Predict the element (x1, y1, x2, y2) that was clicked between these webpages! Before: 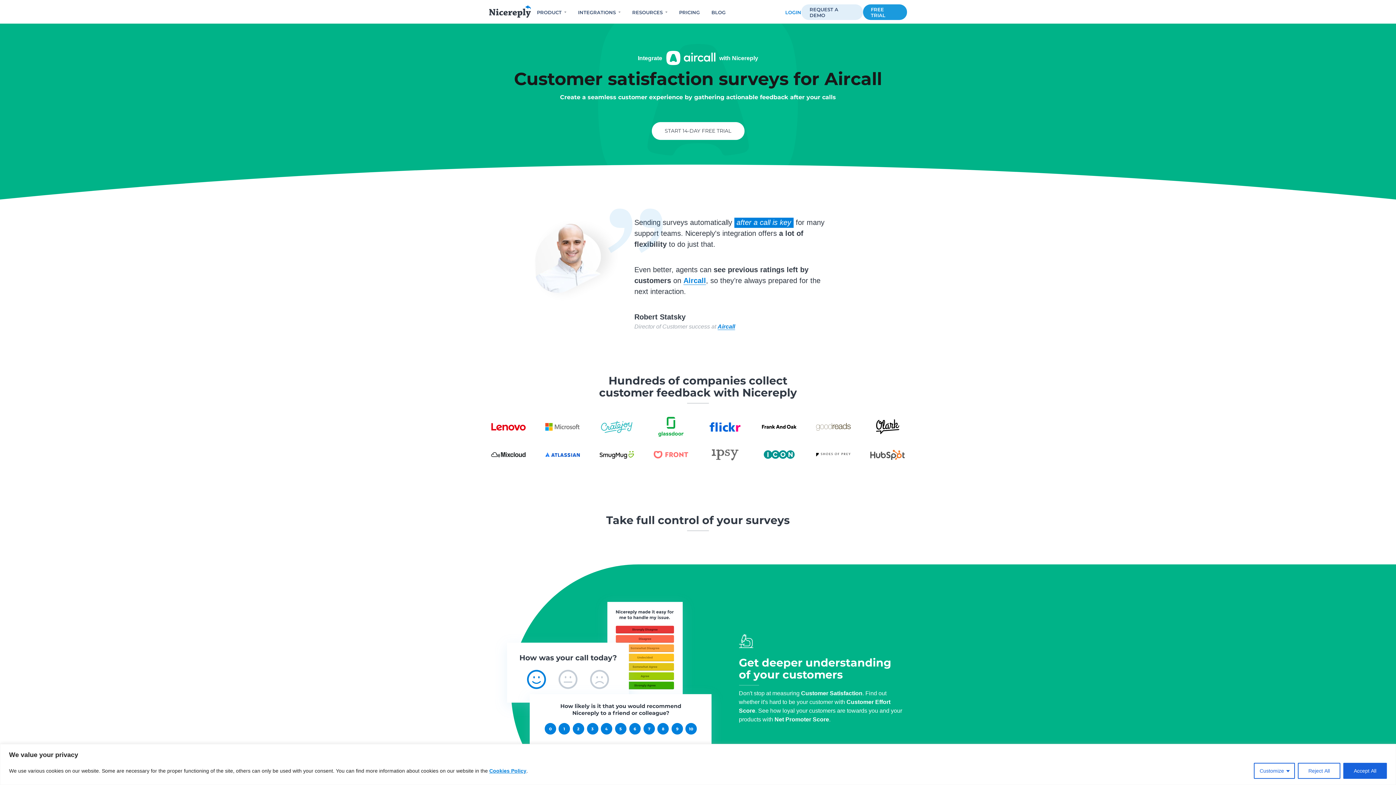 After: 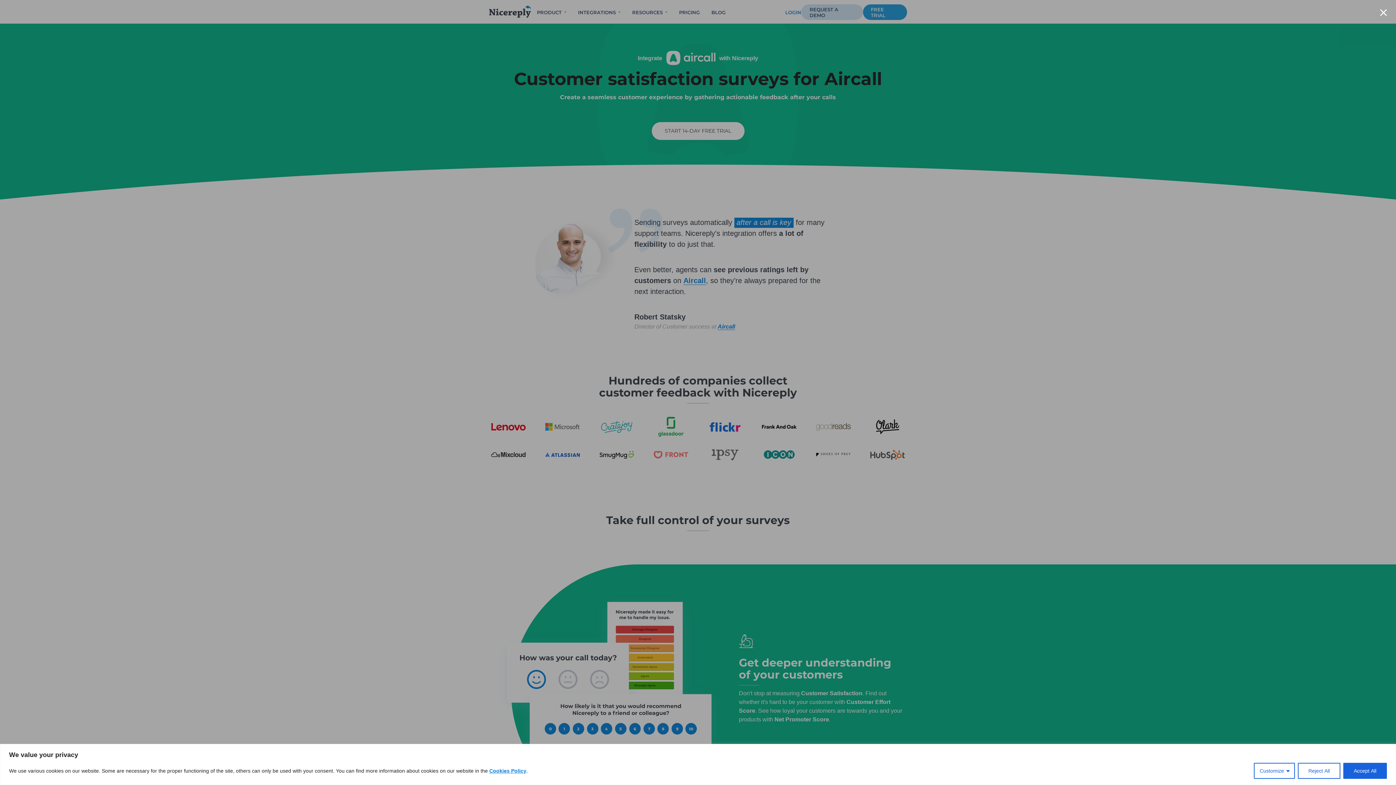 Action: bbox: (801, 4, 863, 20) label: REQUEST A DEMO